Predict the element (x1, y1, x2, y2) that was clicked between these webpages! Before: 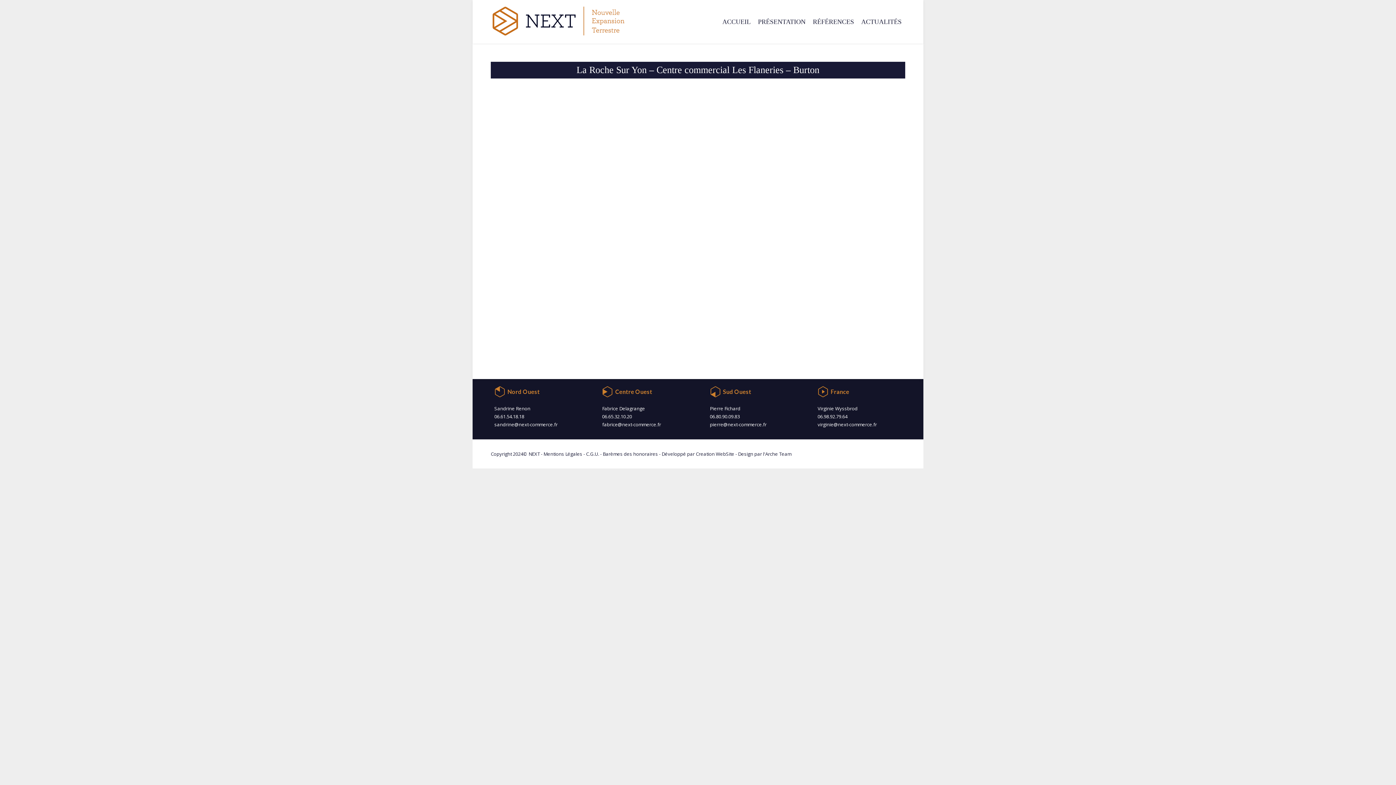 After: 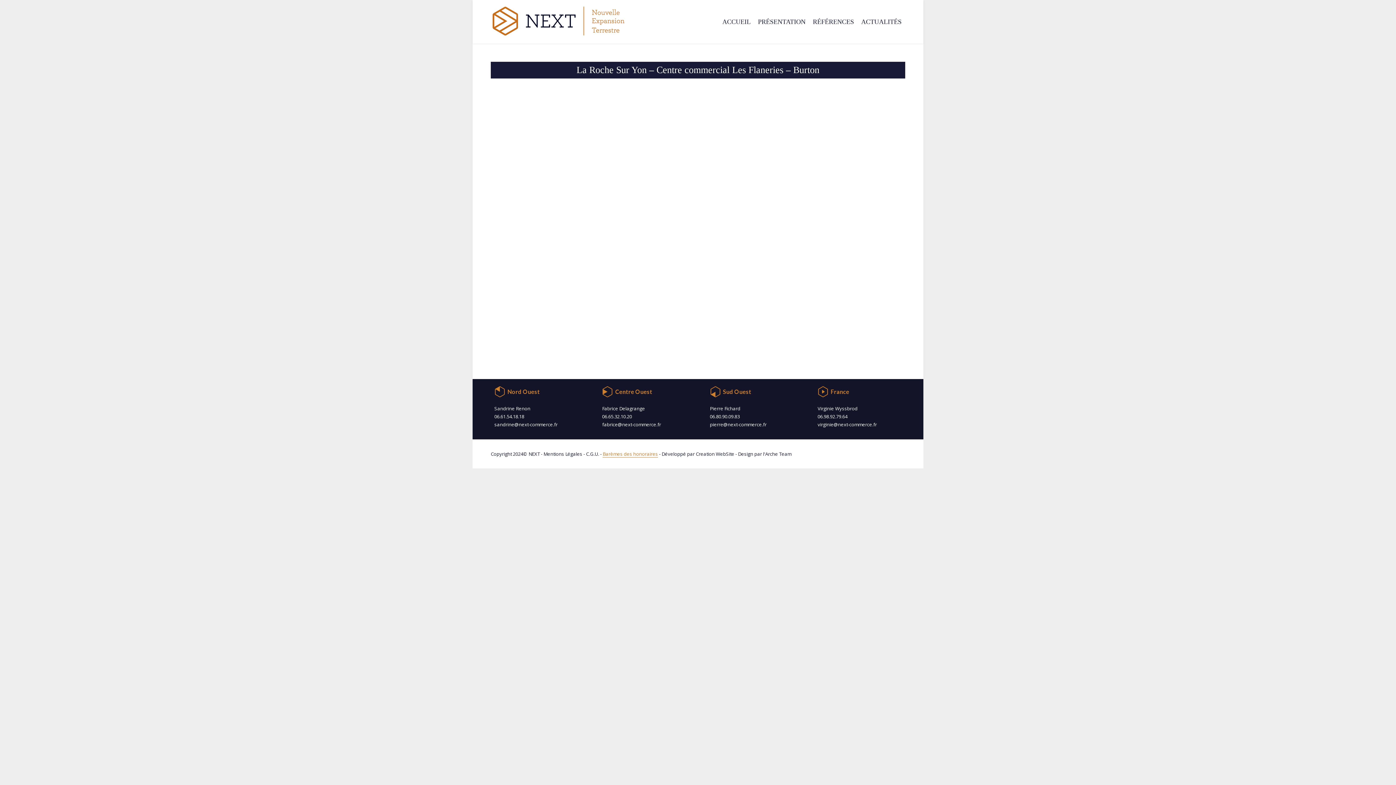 Action: bbox: (602, 450, 658, 457) label: Barèmes des honoraires